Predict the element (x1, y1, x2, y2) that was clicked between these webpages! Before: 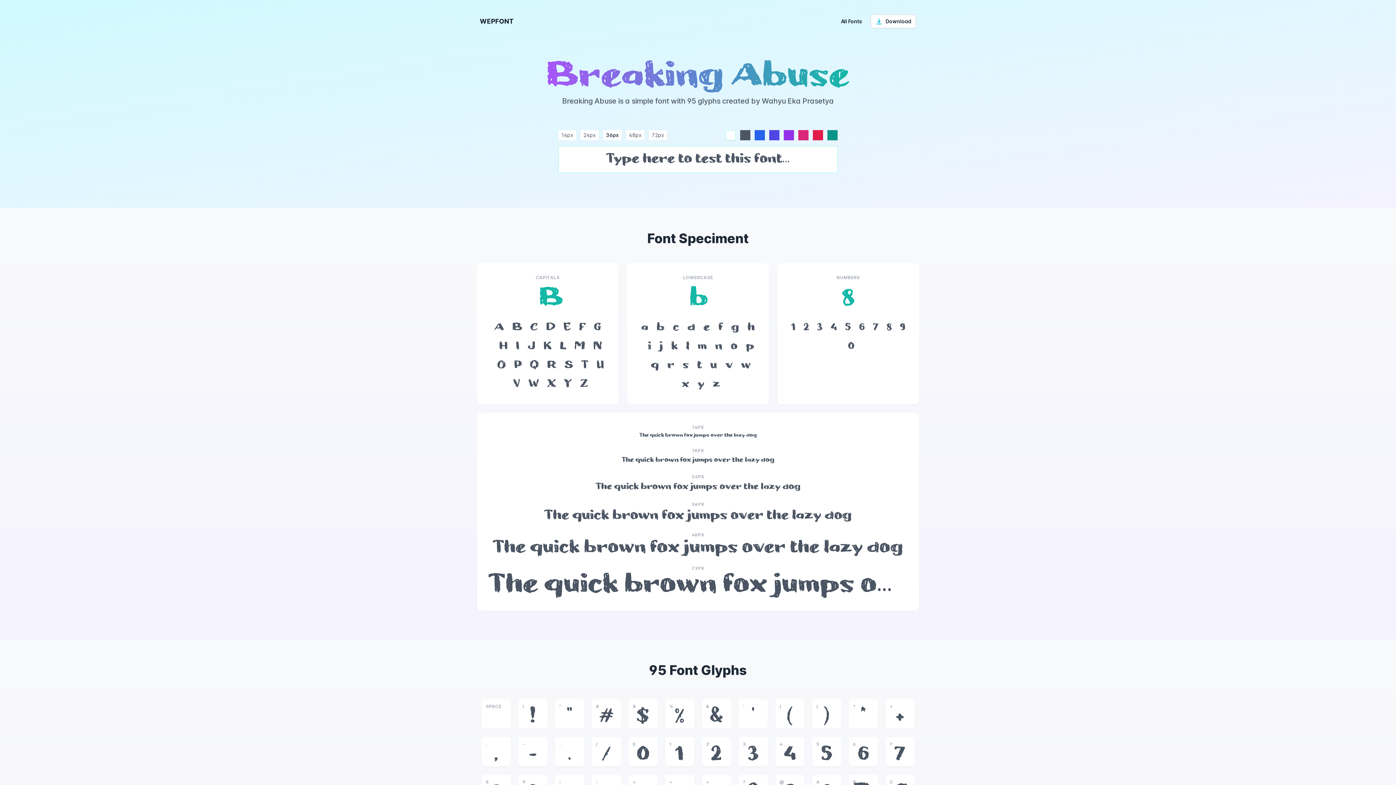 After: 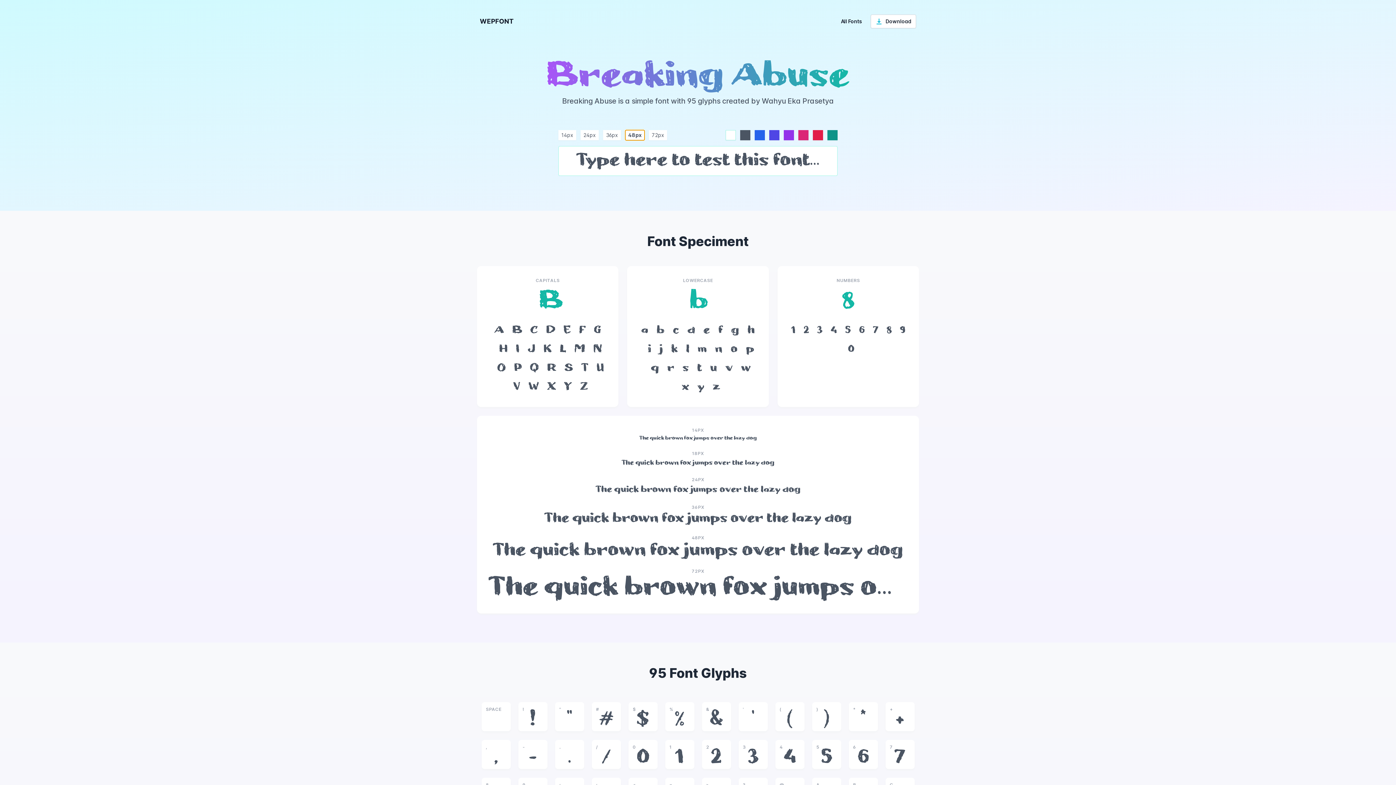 Action: label: 48px bbox: (626, 130, 644, 140)